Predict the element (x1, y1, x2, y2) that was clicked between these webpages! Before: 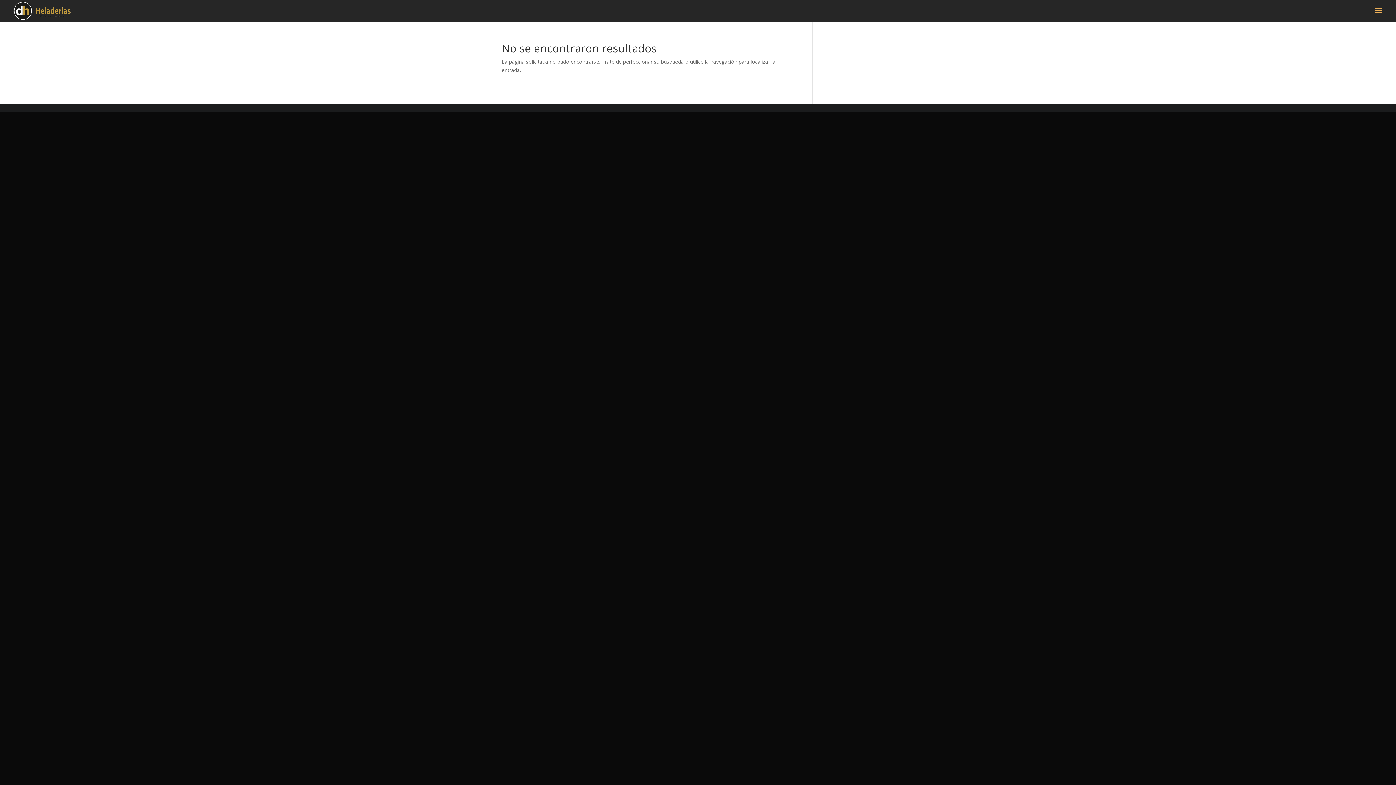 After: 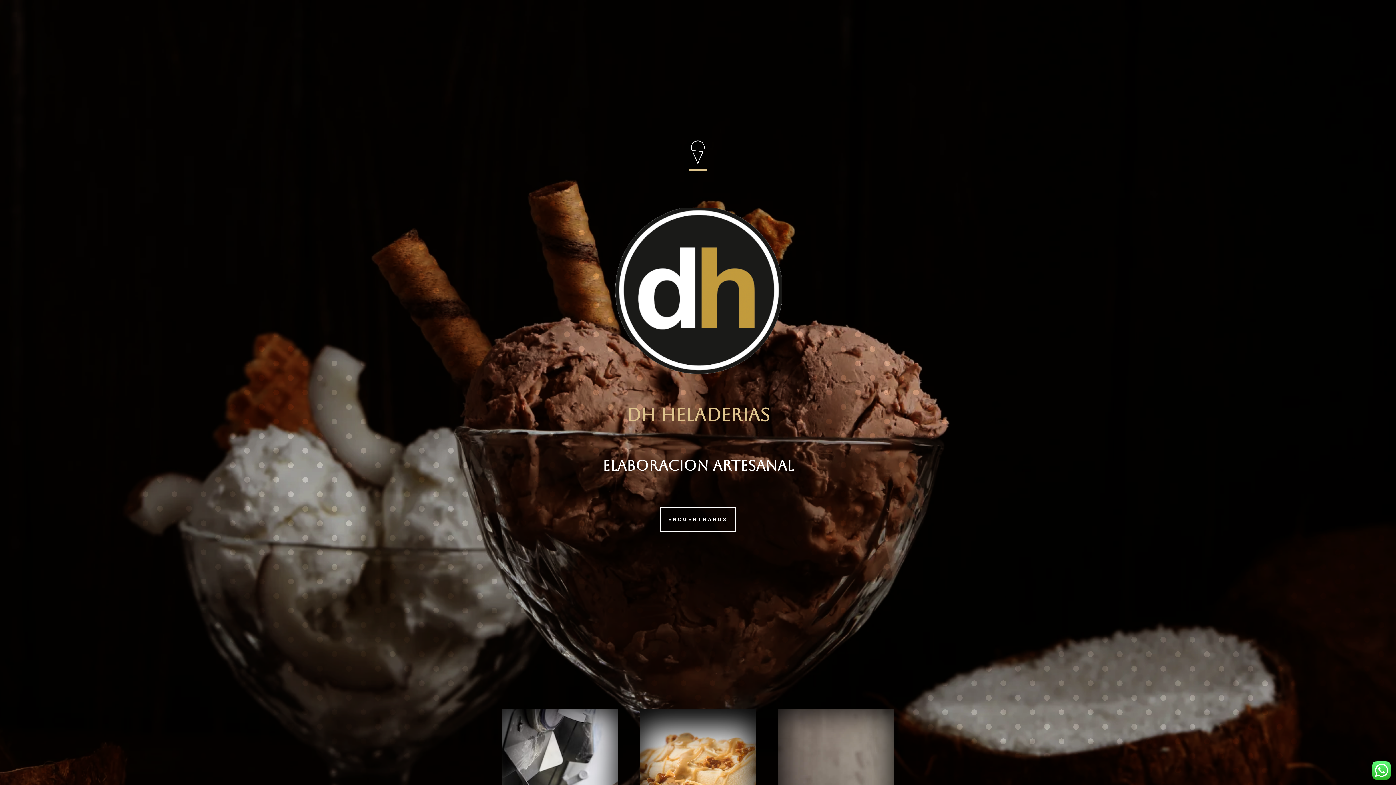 Action: bbox: (12, 6, 71, 13)